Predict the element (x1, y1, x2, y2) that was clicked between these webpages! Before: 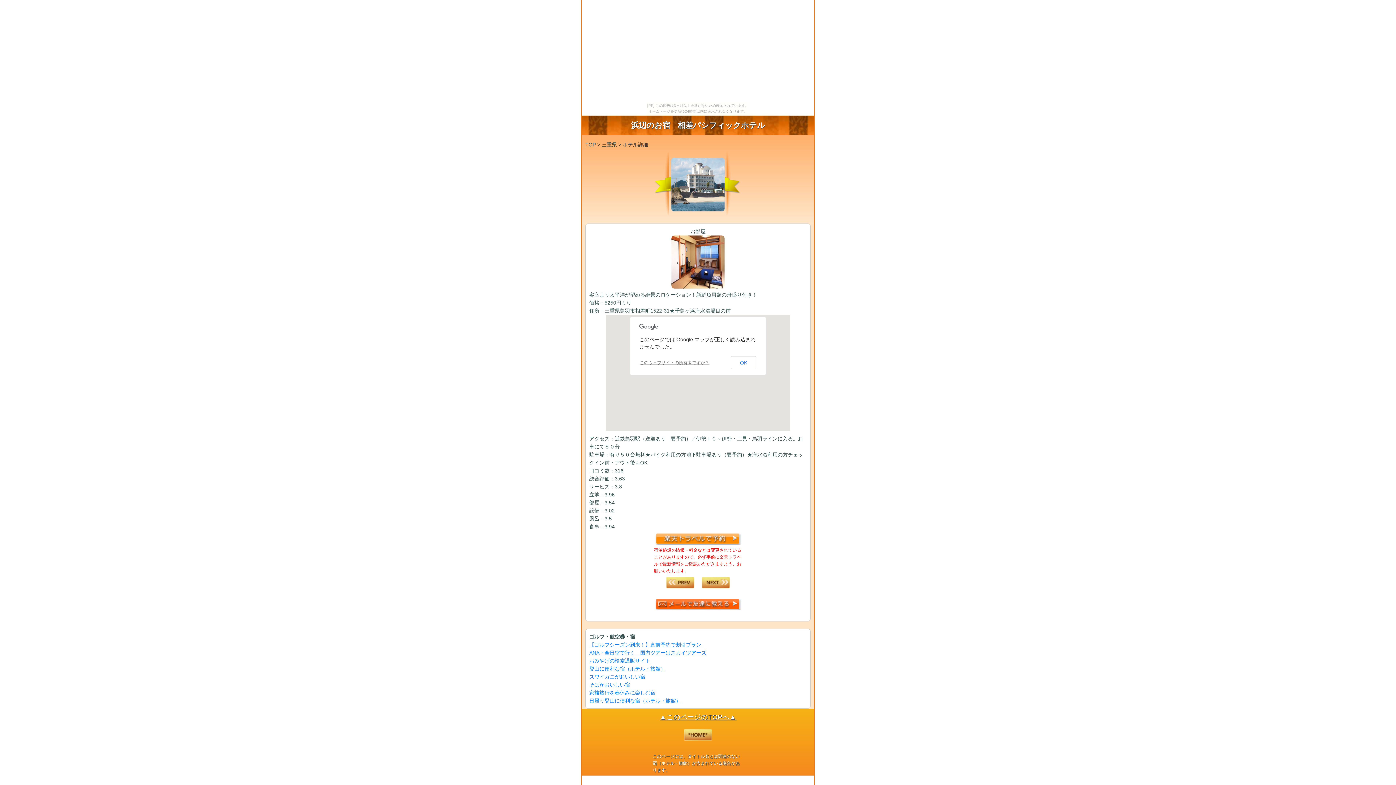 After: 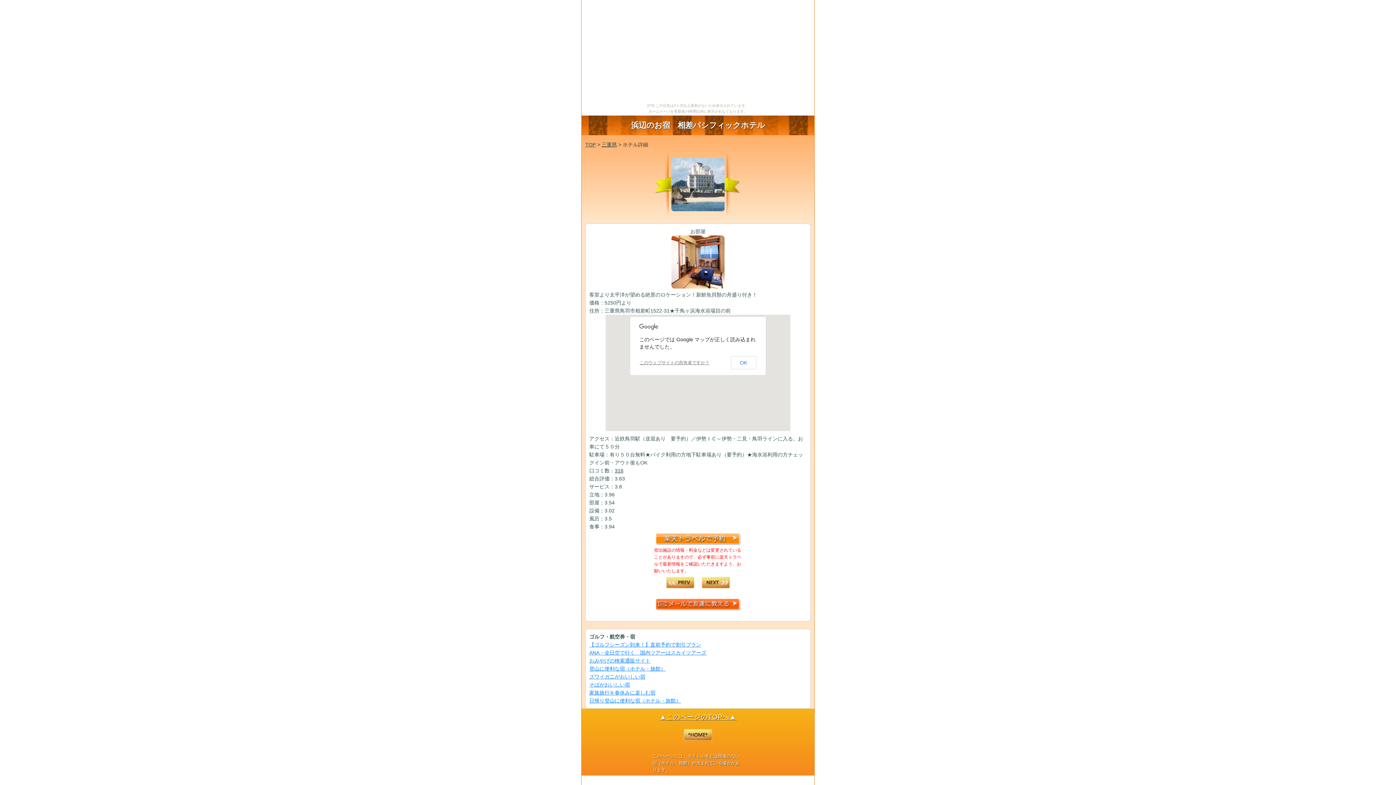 Action: bbox: (654, 605, 741, 611)